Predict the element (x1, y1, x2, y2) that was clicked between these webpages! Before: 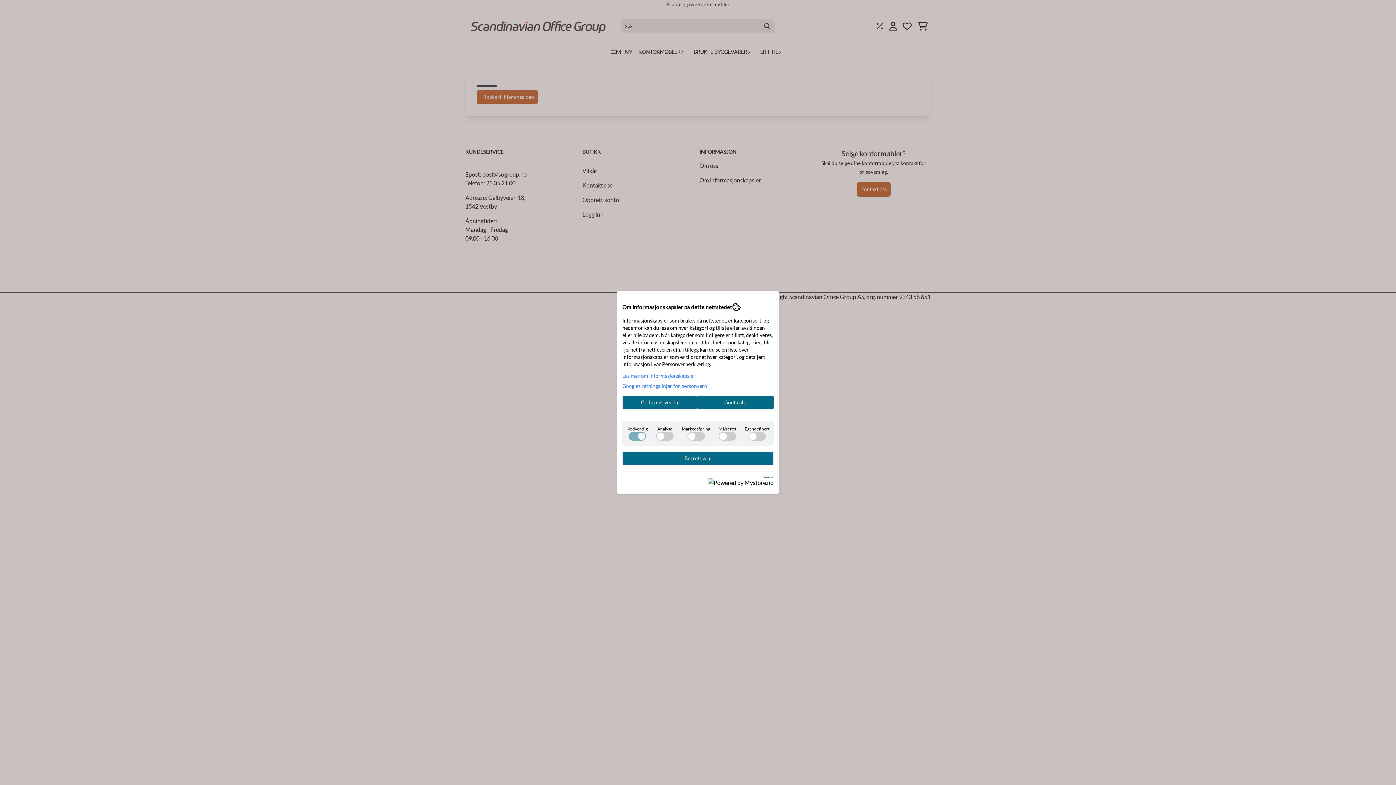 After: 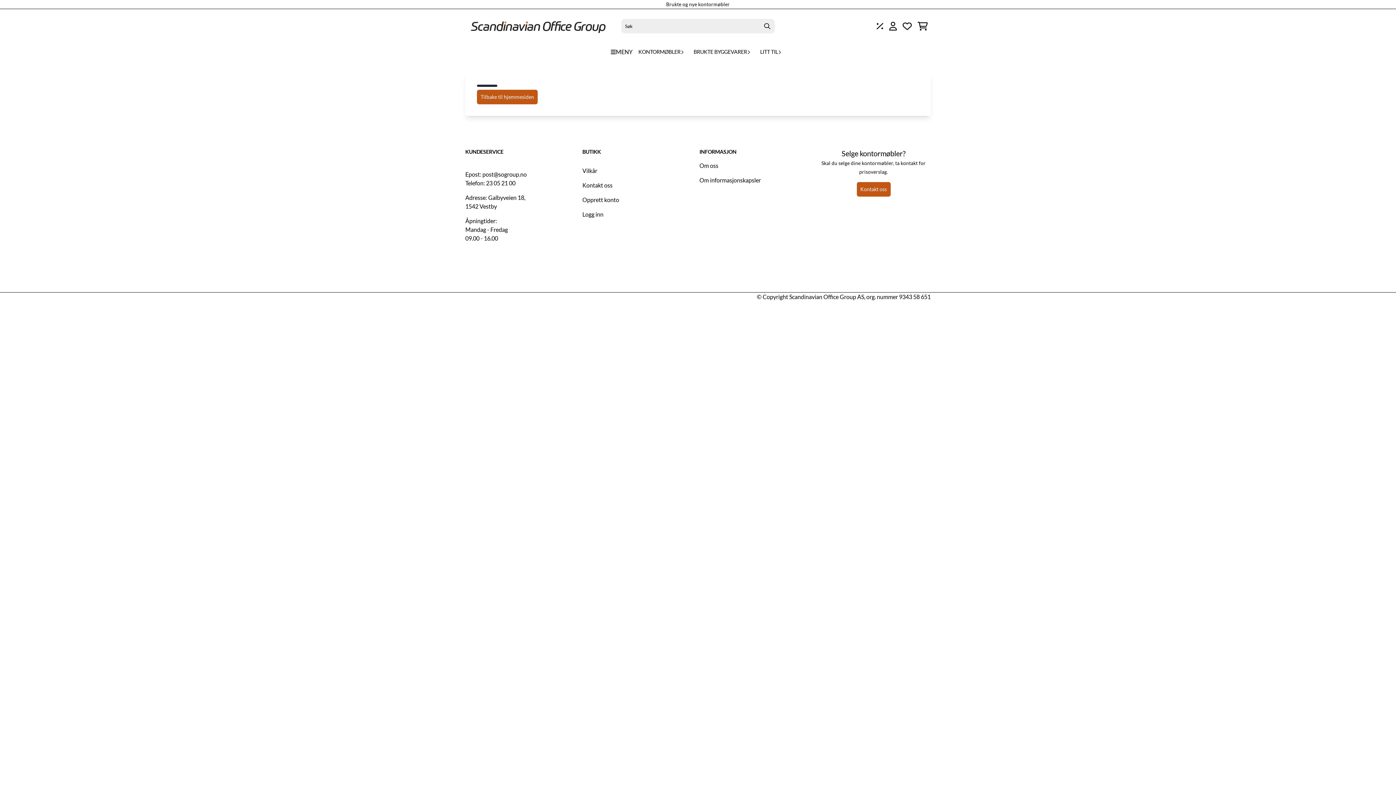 Action: bbox: (698, 395, 773, 409) label: Godta alle